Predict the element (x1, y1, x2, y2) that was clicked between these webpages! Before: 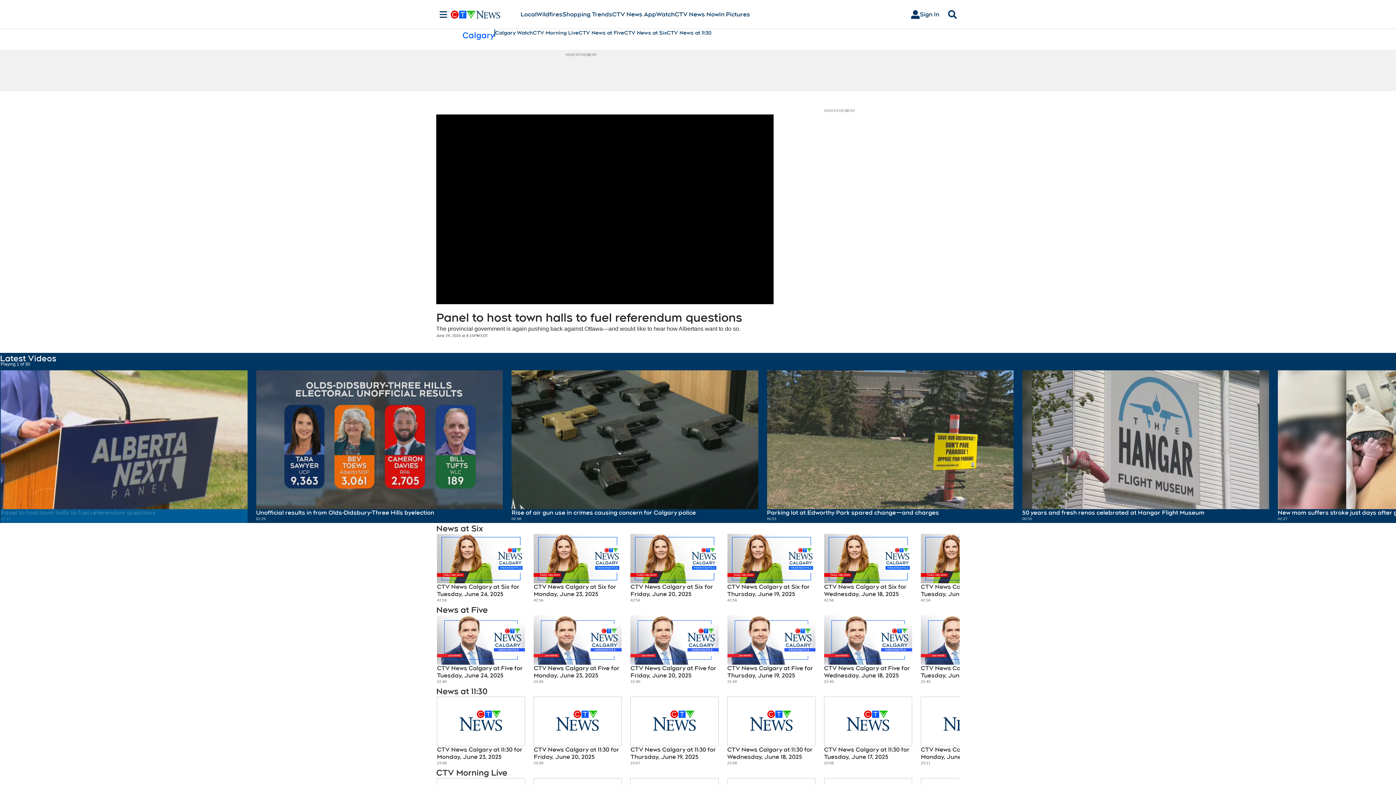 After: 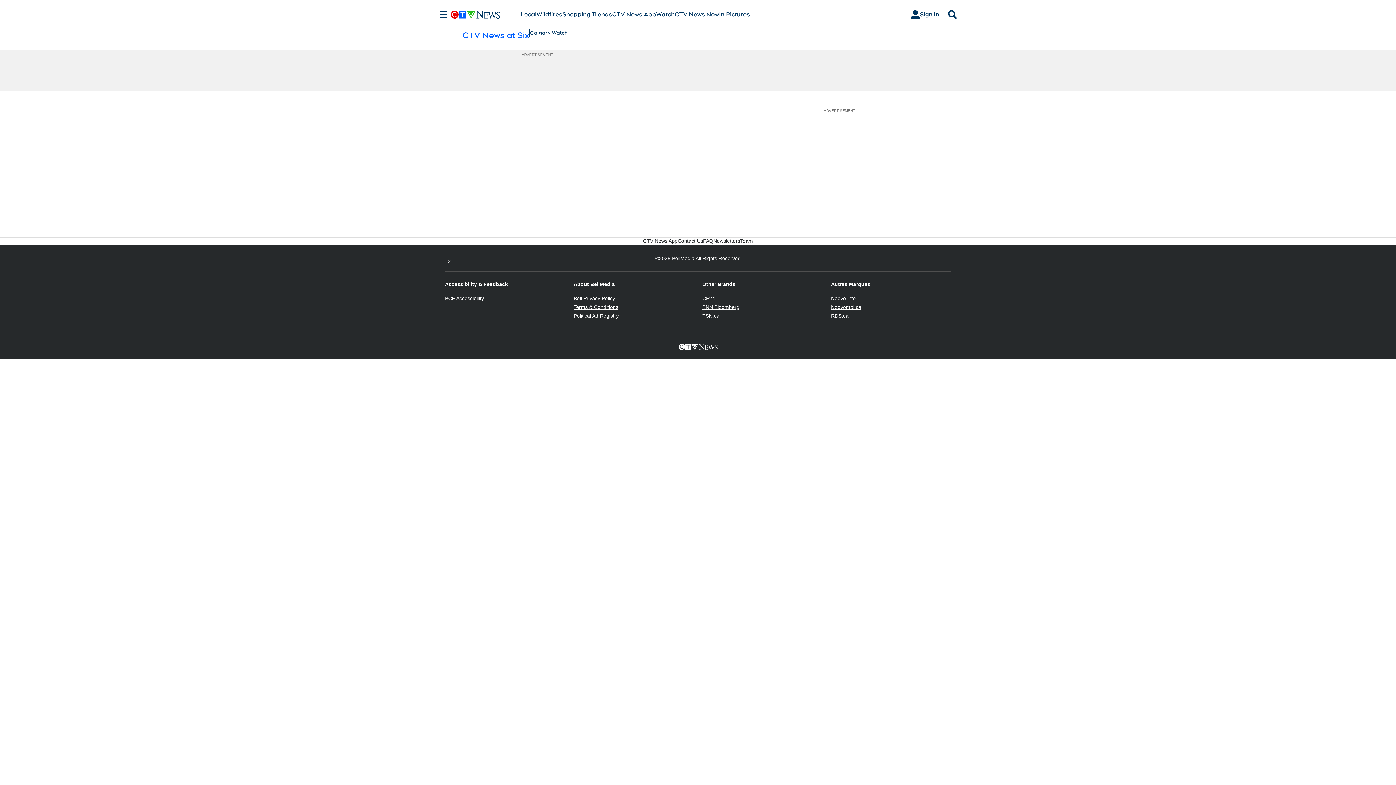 Action: bbox: (624, 29, 666, 36) label: CTV News at Six